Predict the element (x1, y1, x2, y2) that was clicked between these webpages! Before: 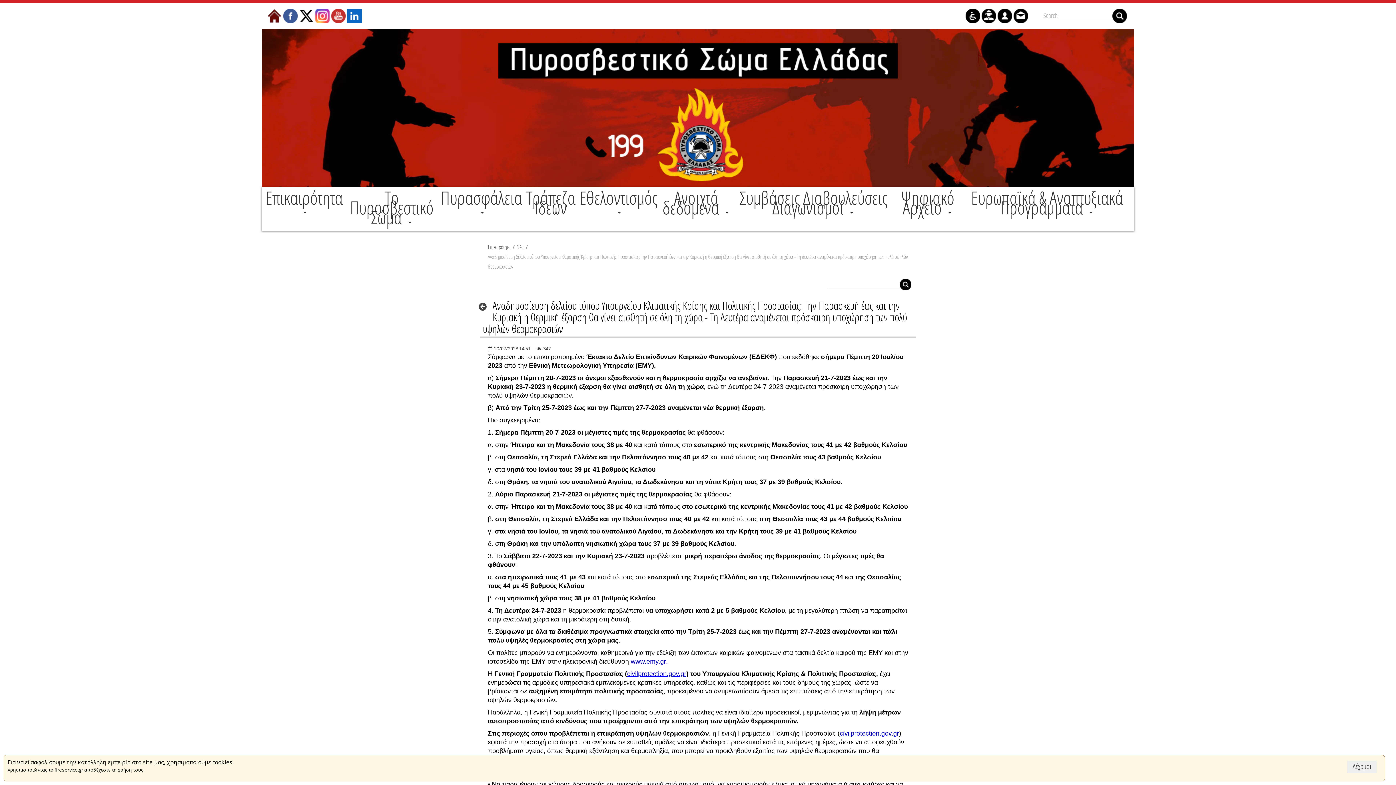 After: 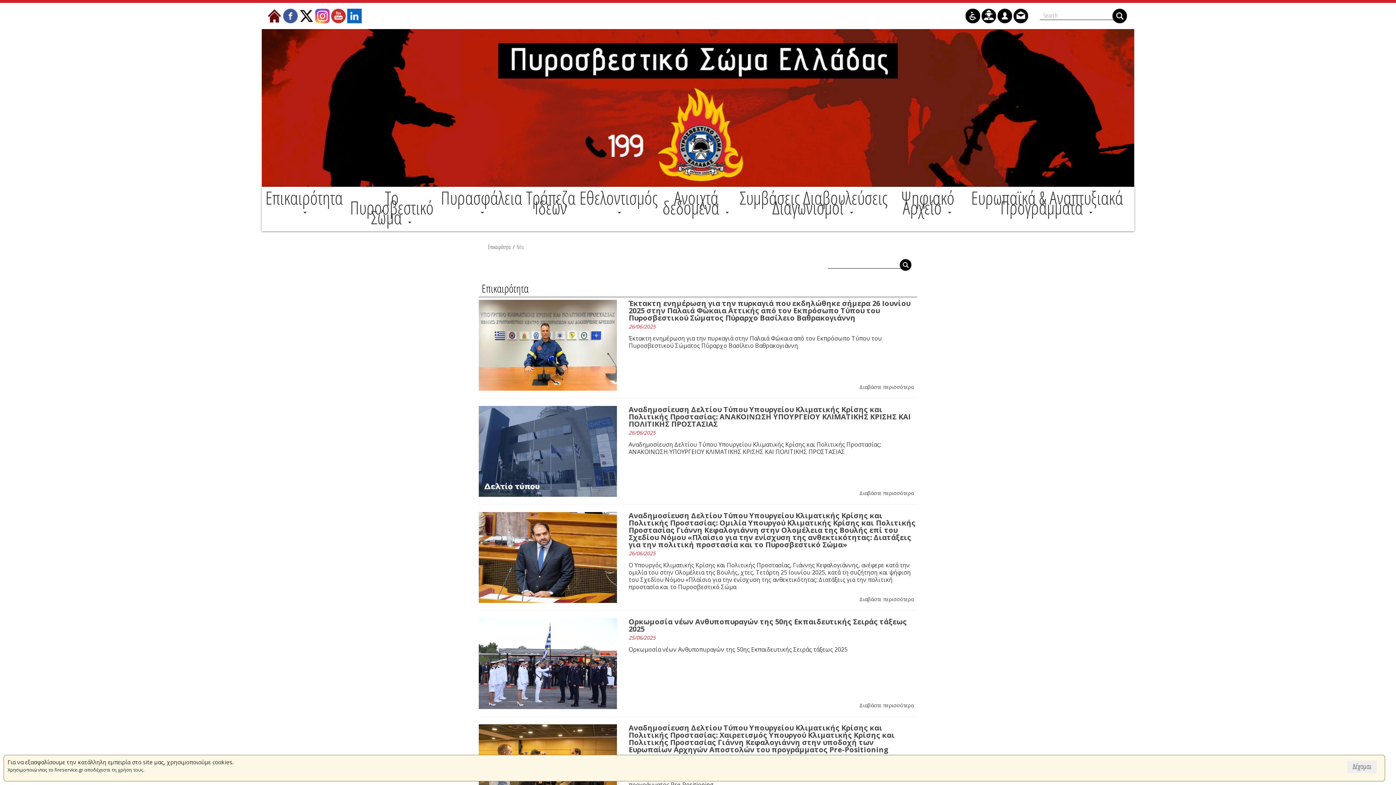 Action: label: Επιστροφή bbox: (478, 298, 490, 315)